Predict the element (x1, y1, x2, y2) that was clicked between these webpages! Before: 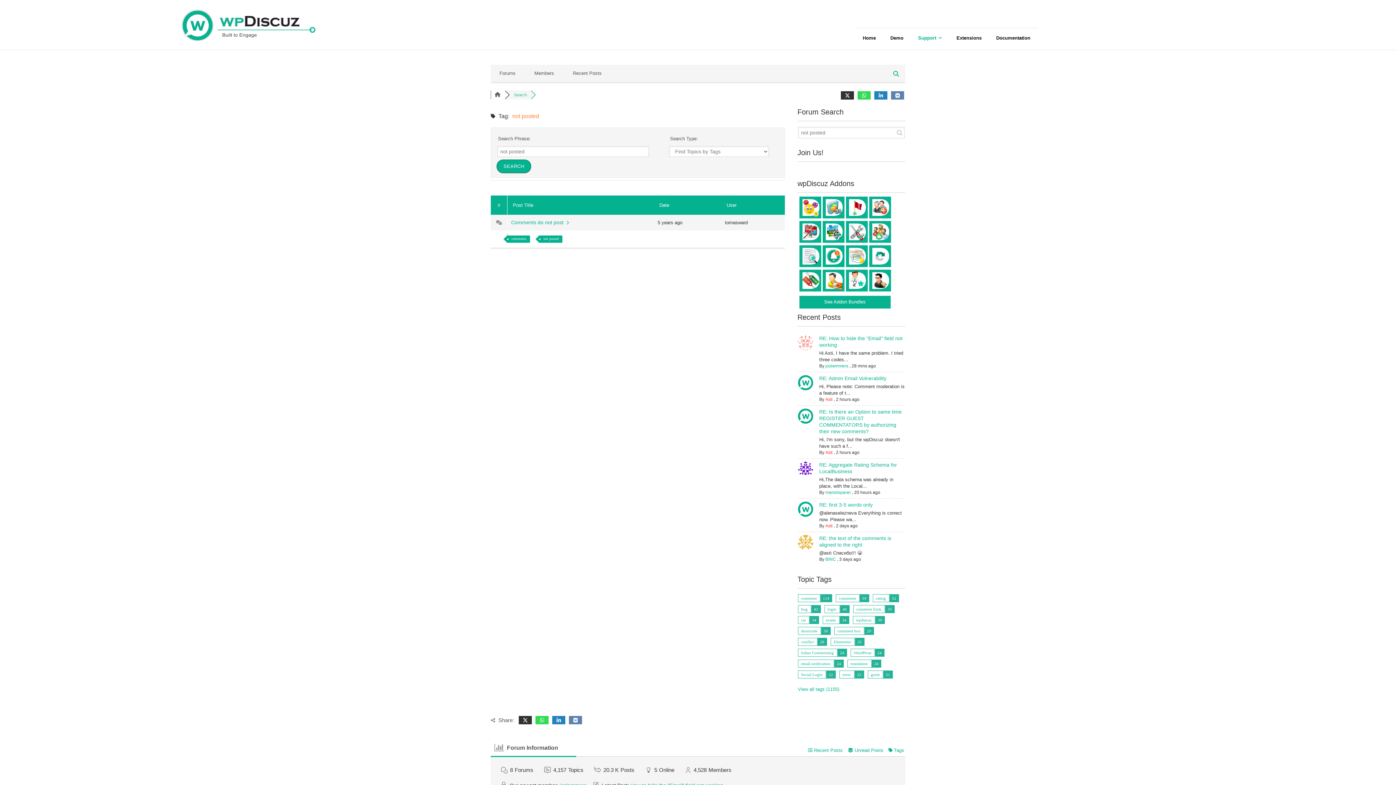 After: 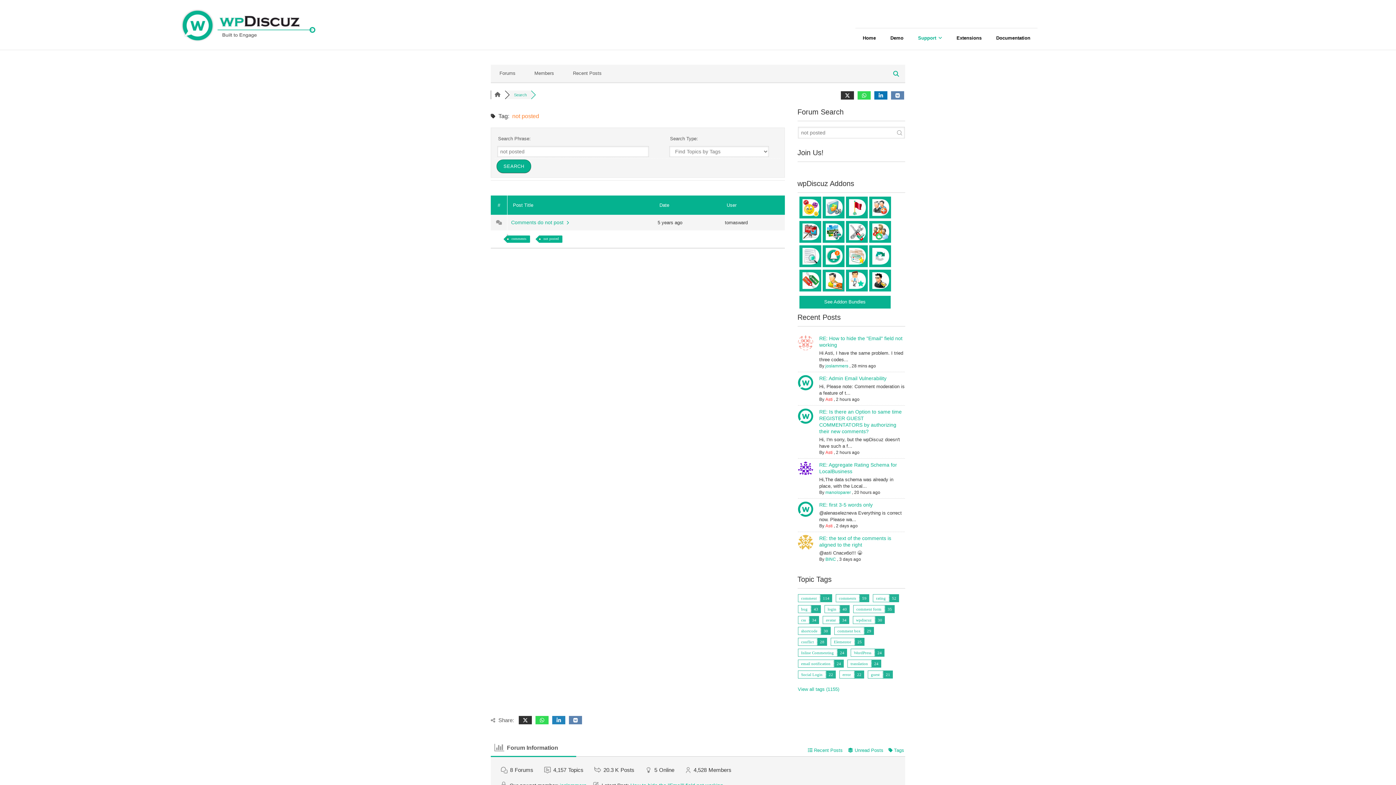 Action: bbox: (874, 91, 887, 99)